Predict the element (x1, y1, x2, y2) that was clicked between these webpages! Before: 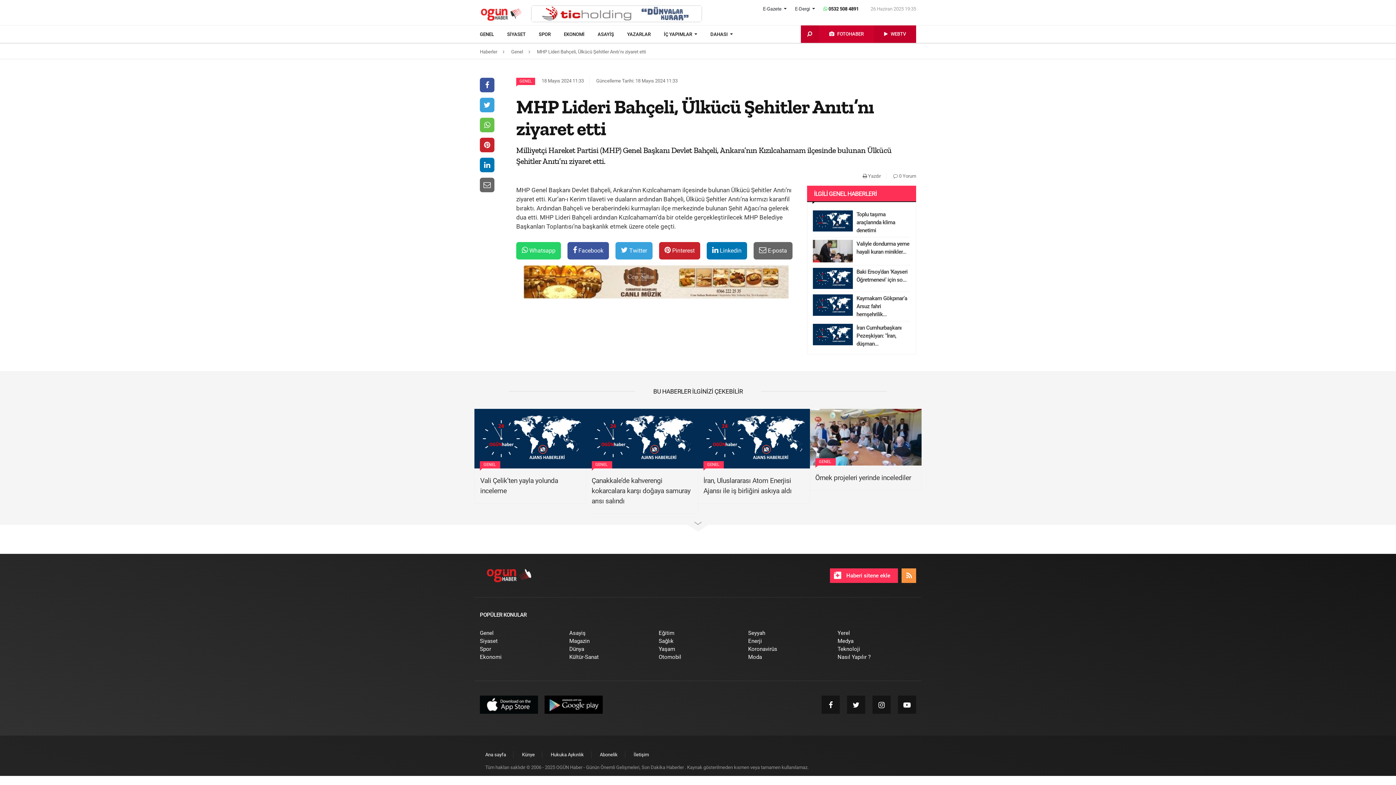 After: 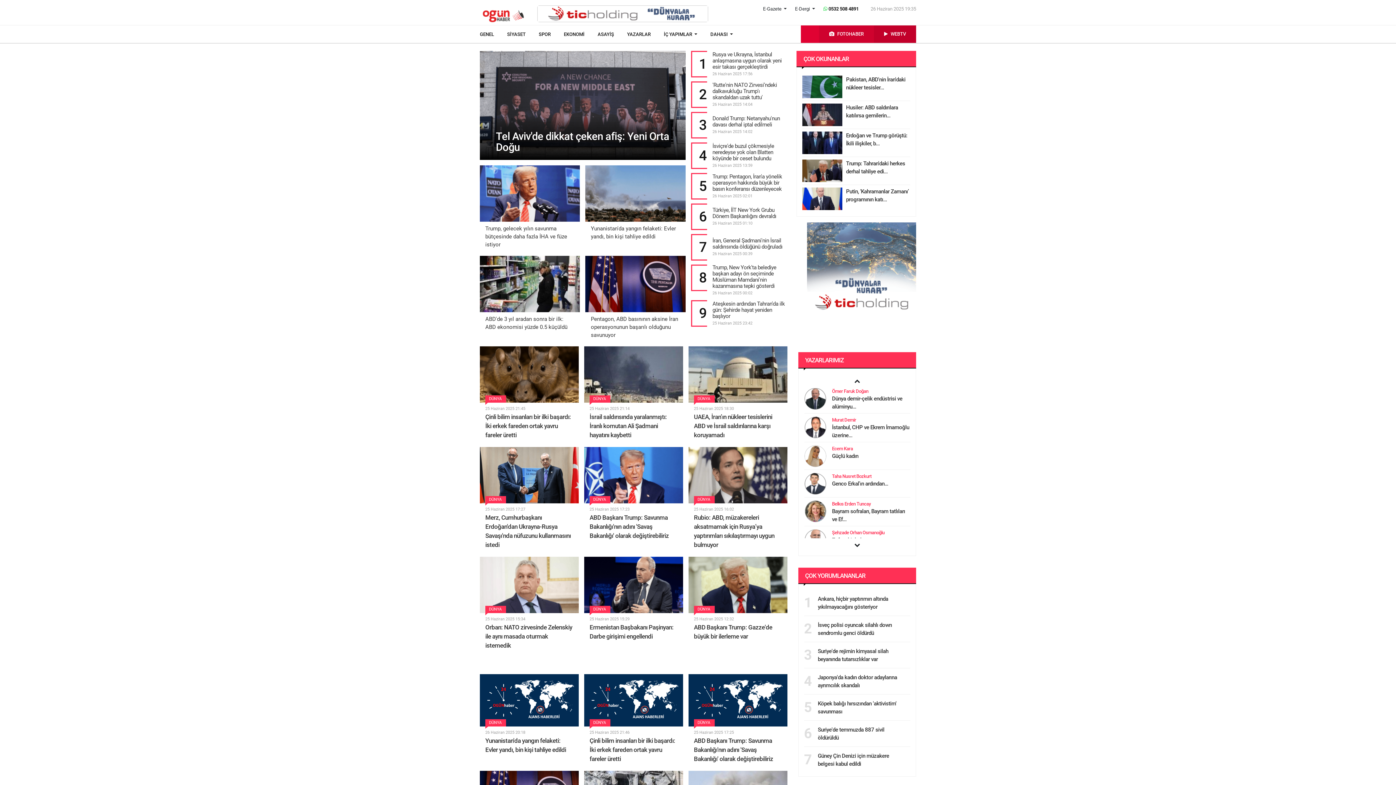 Action: bbox: (569, 646, 584, 652) label: Dünya